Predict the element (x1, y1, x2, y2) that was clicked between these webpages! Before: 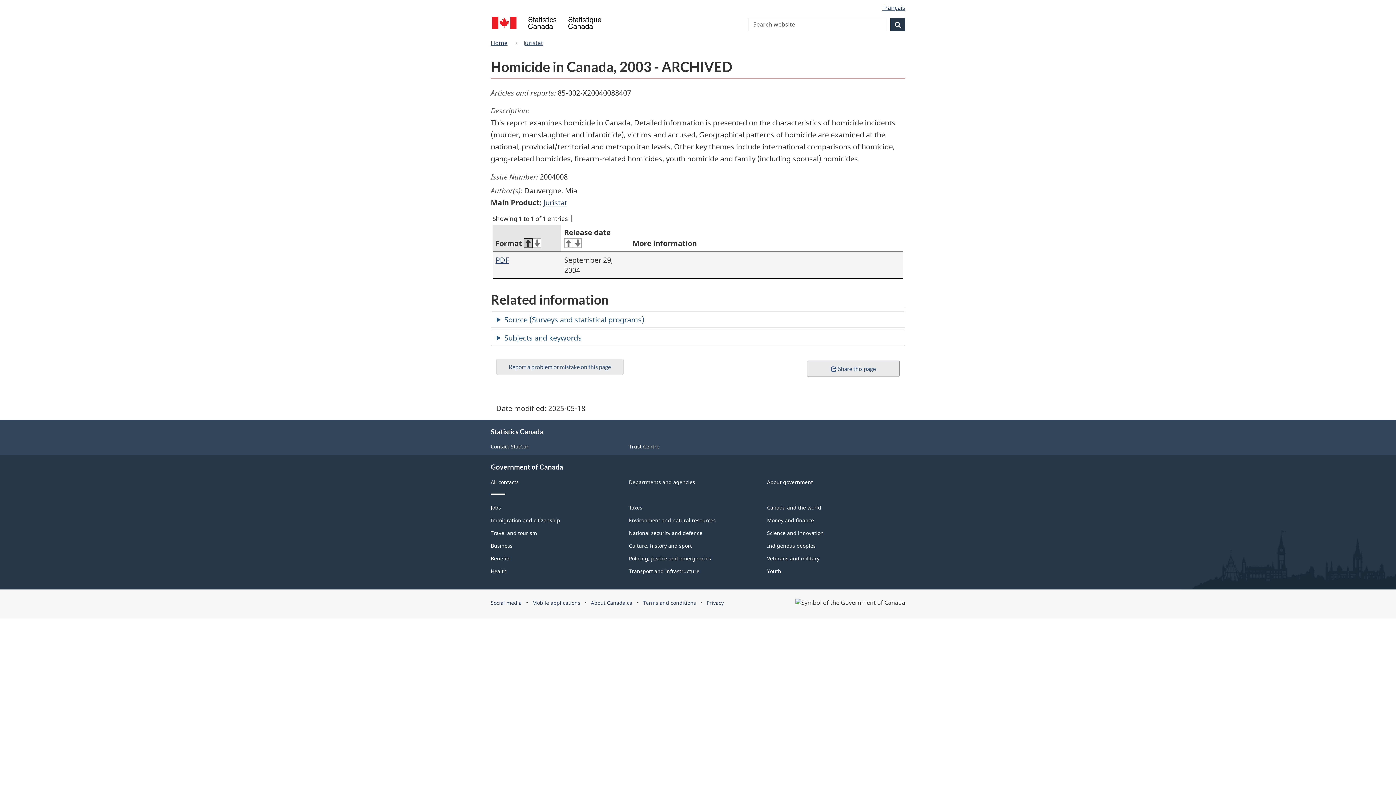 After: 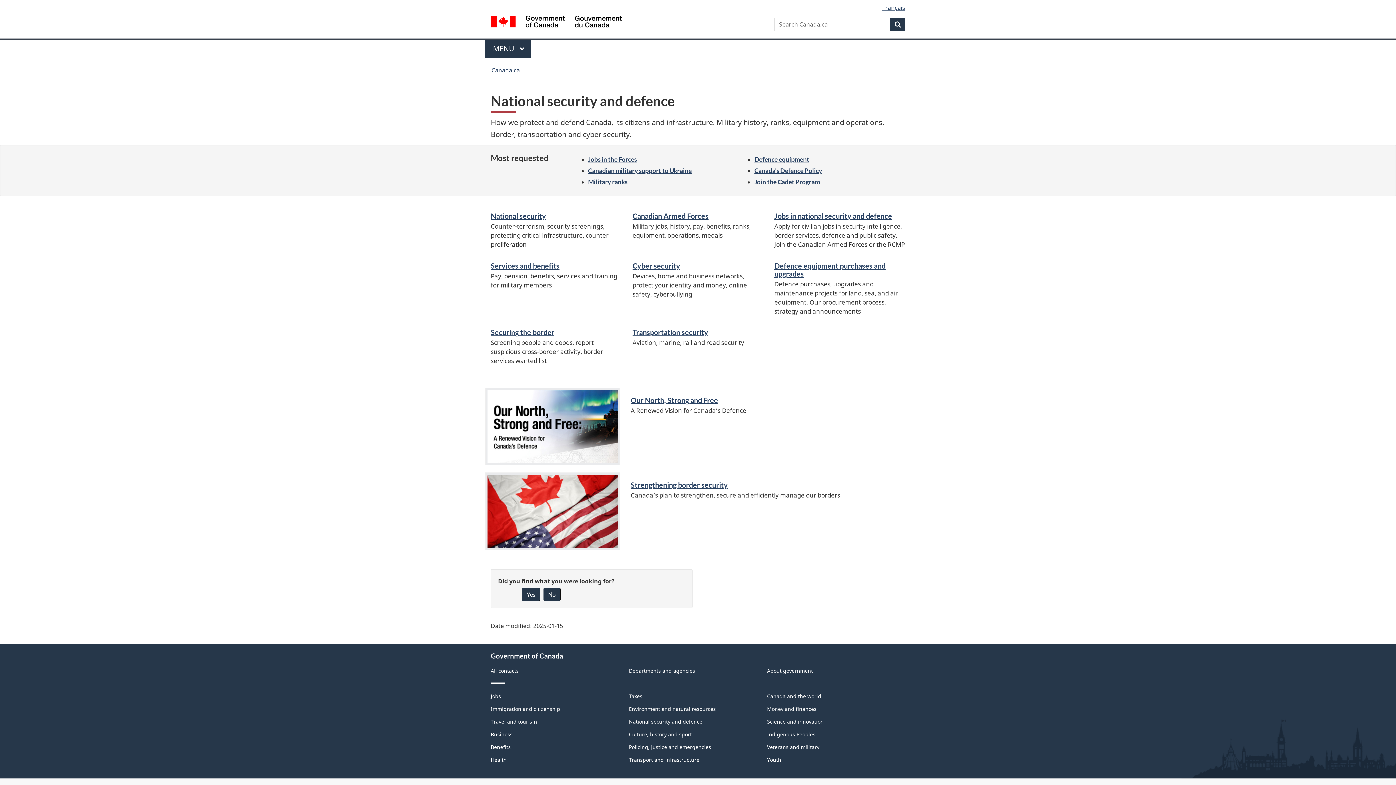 Action: label: National security and defence bbox: (629, 529, 702, 536)